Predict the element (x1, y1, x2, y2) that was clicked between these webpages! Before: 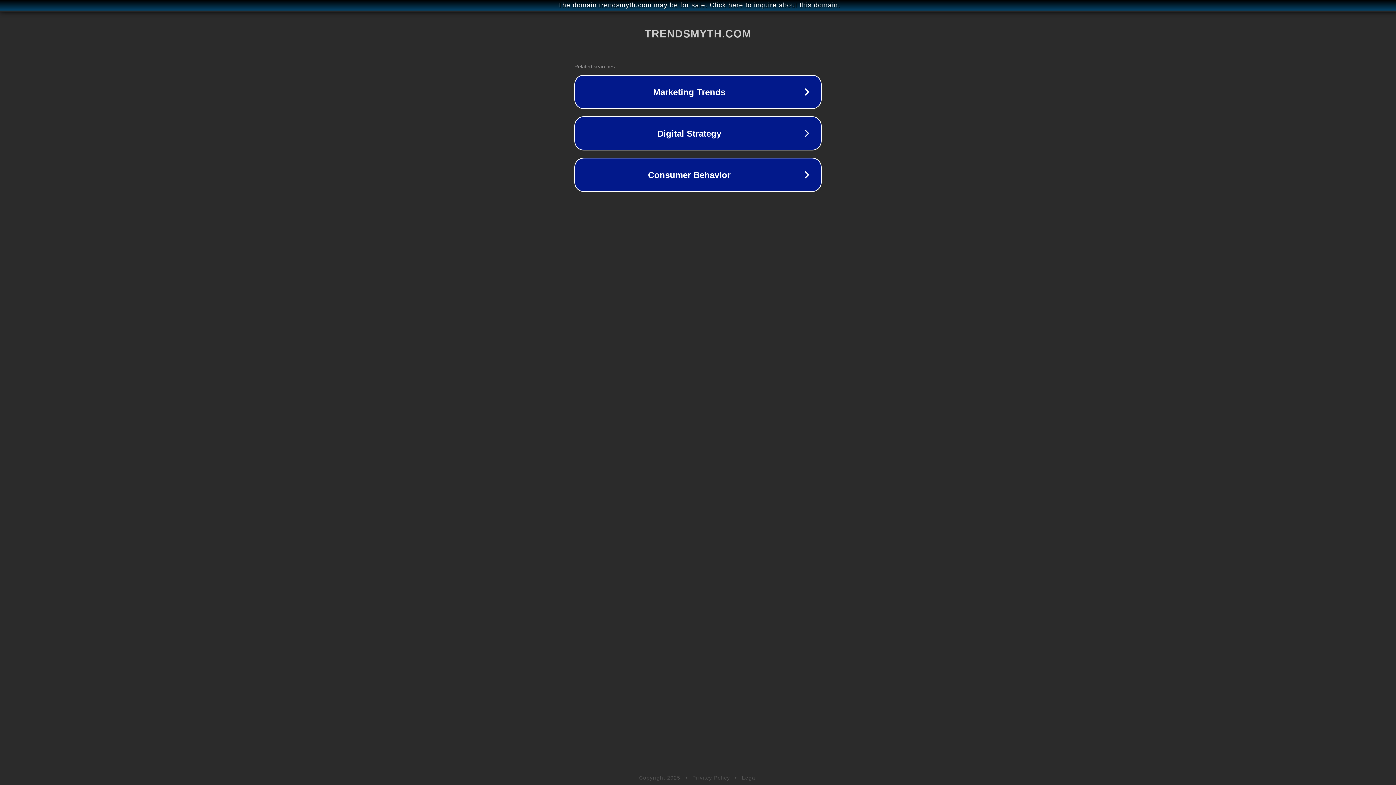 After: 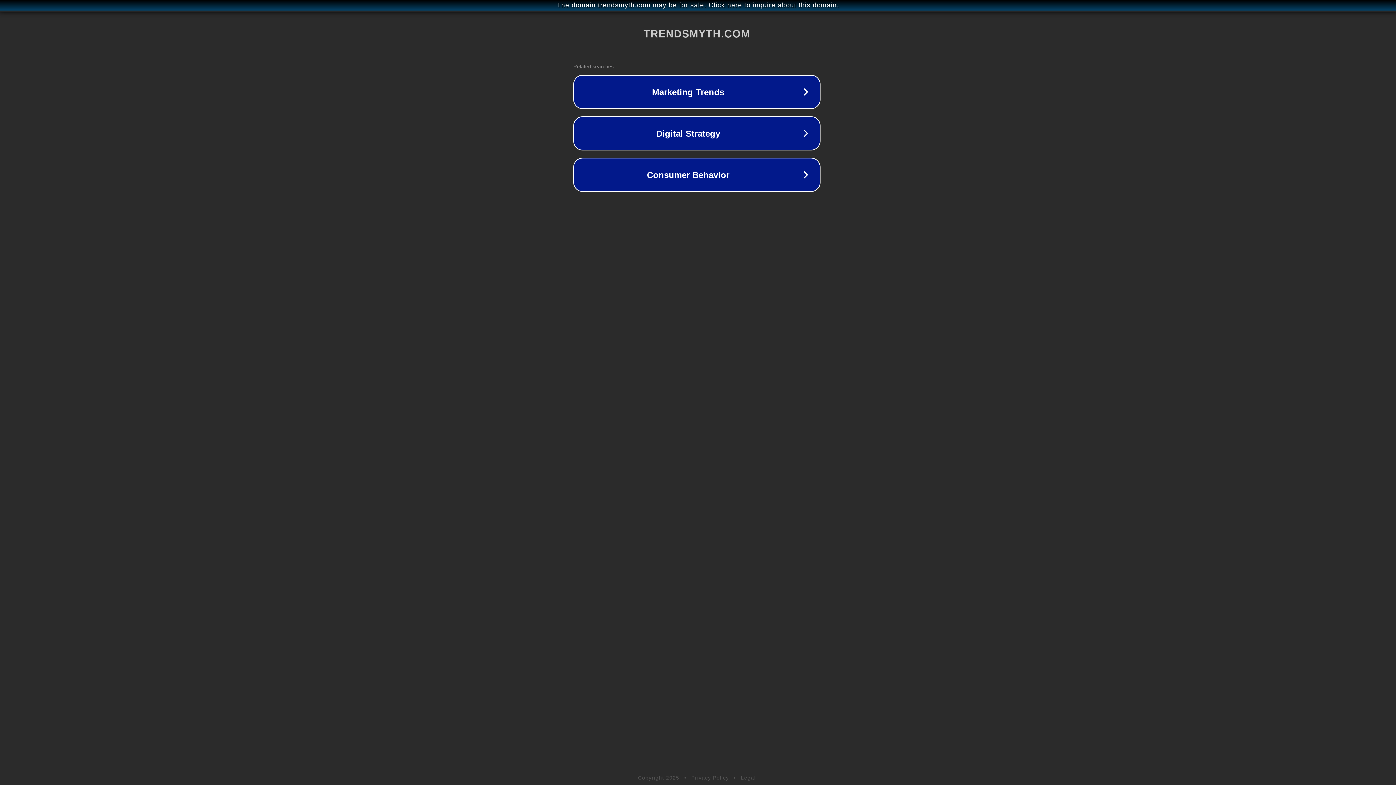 Action: label: The domain trendsmyth.com may be for sale. Click here to inquire about this domain. bbox: (1, 1, 1397, 9)